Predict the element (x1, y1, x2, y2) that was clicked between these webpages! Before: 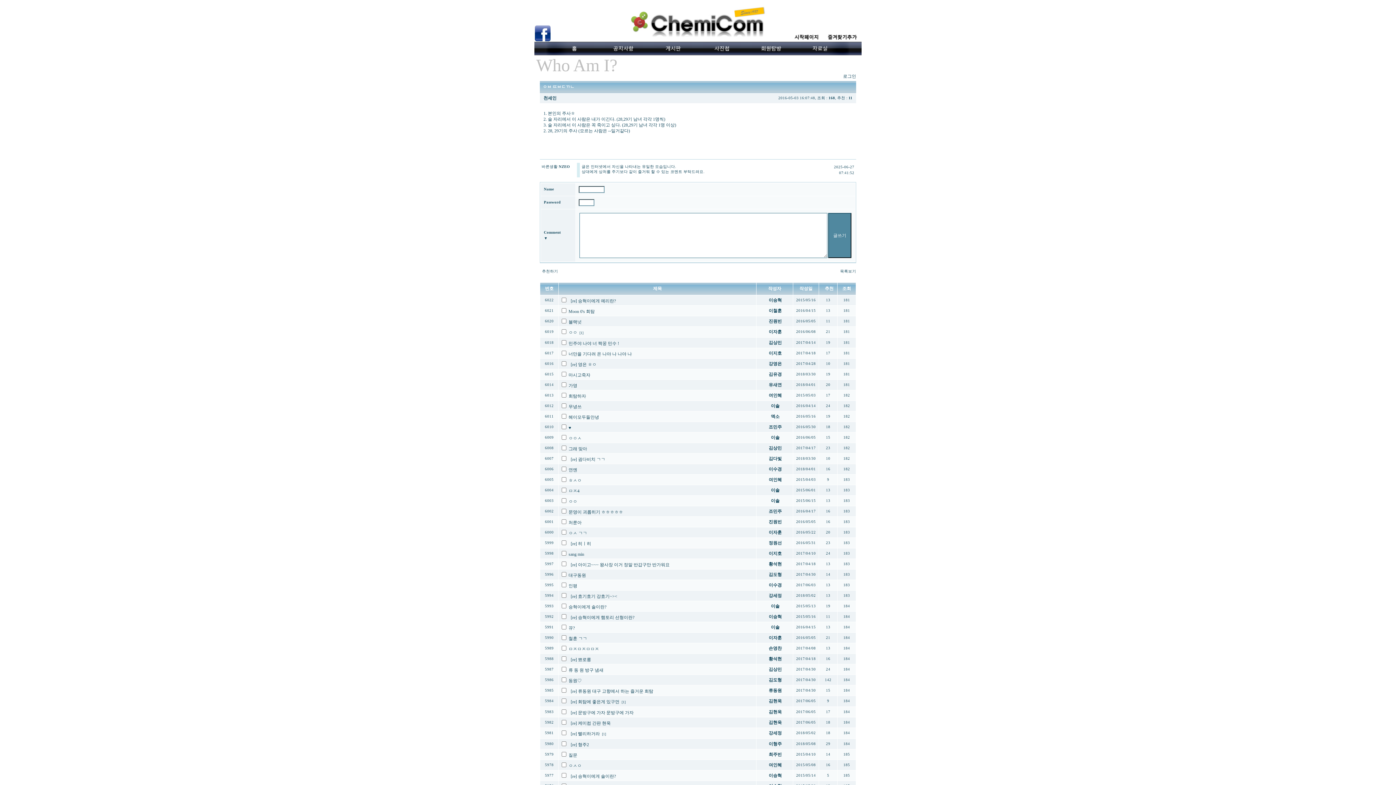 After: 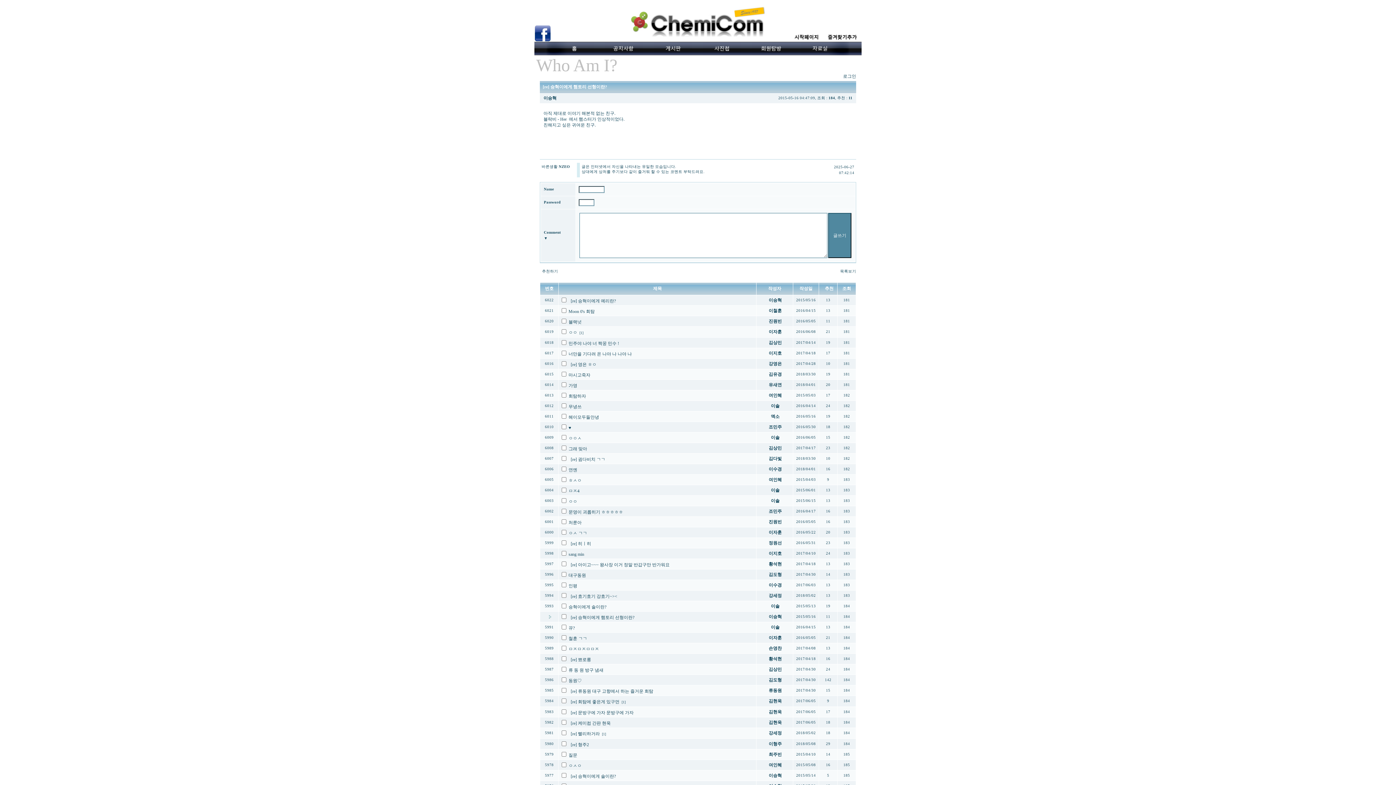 Action: bbox: (570, 615, 634, 620) label: [re] 승혁이에게 햄토리 선형이란?